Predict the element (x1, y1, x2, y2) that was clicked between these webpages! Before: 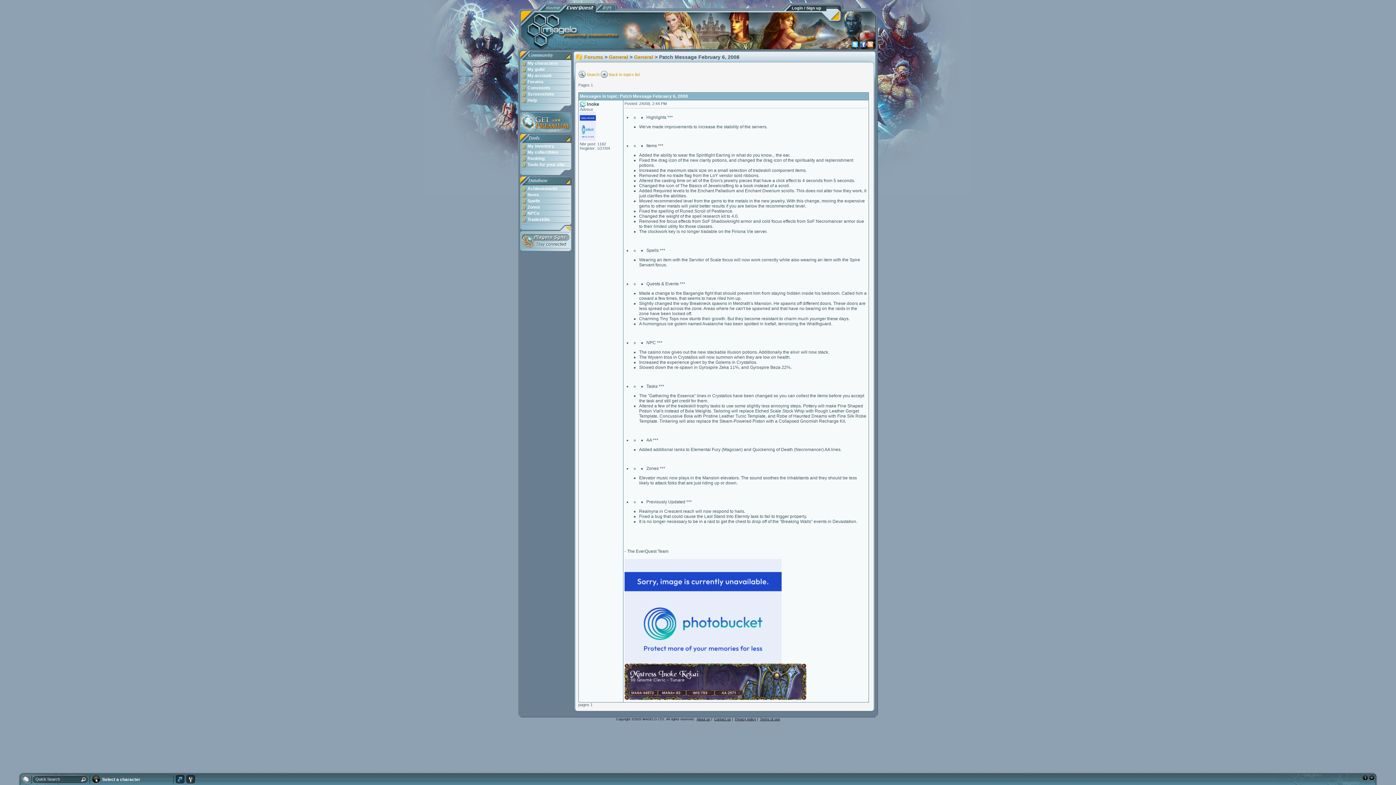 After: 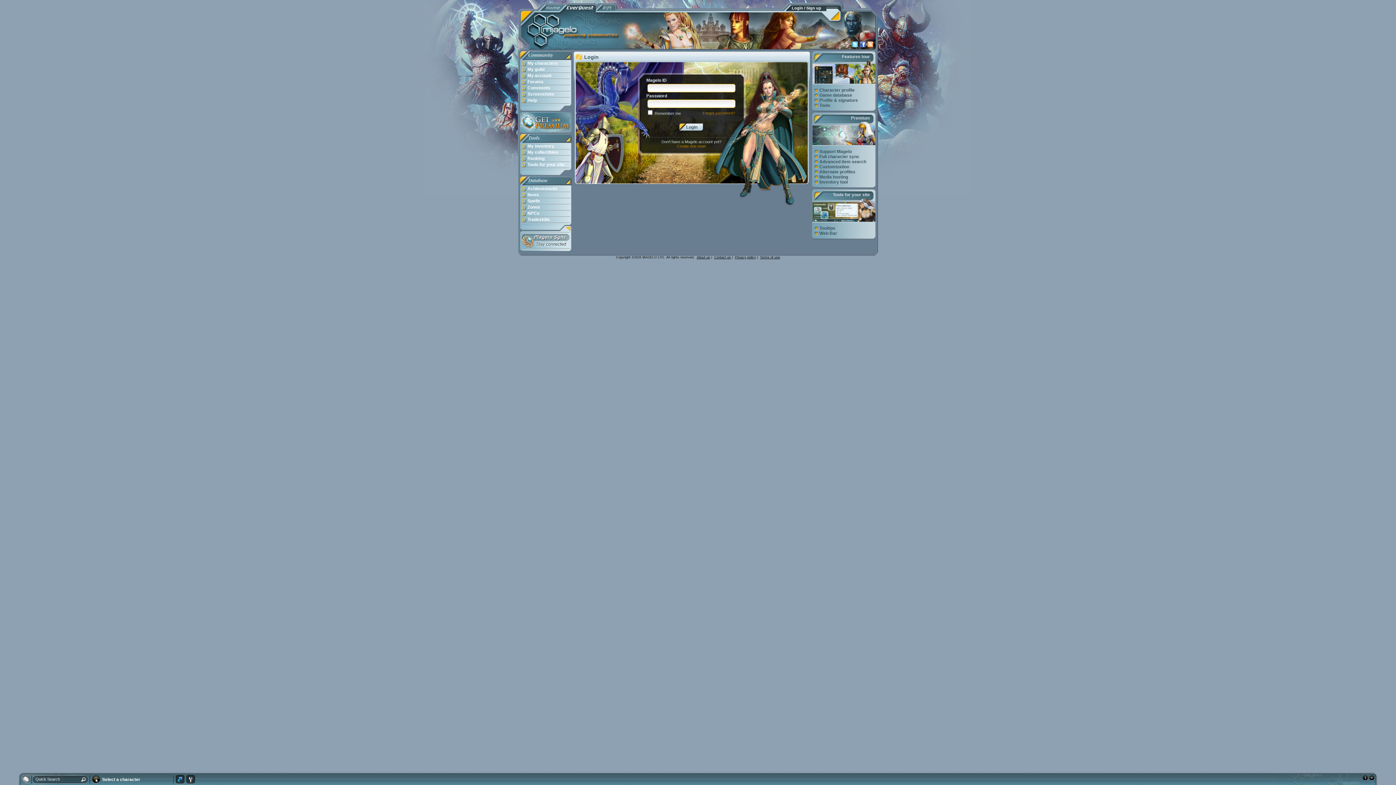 Action: label: Tradeskills bbox: (520, 217, 571, 223)